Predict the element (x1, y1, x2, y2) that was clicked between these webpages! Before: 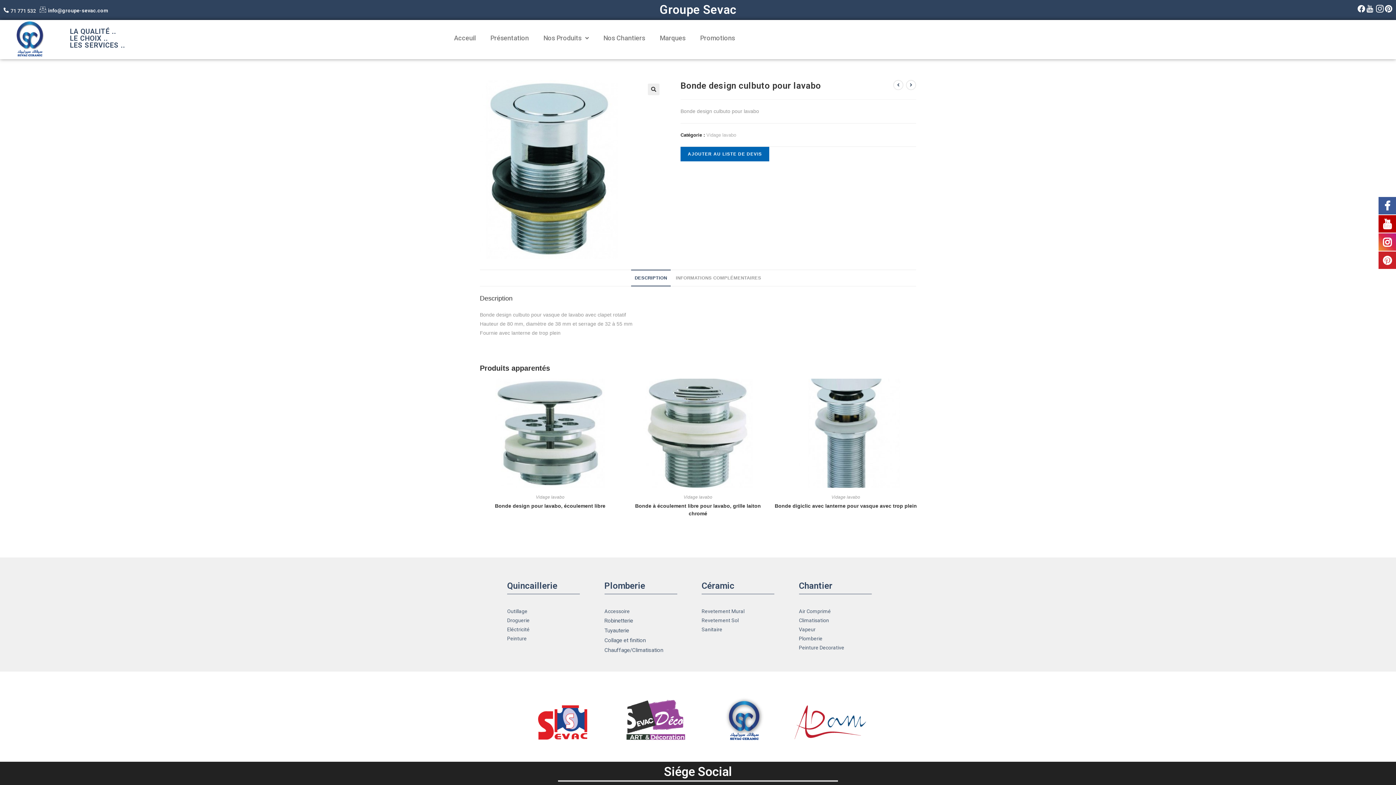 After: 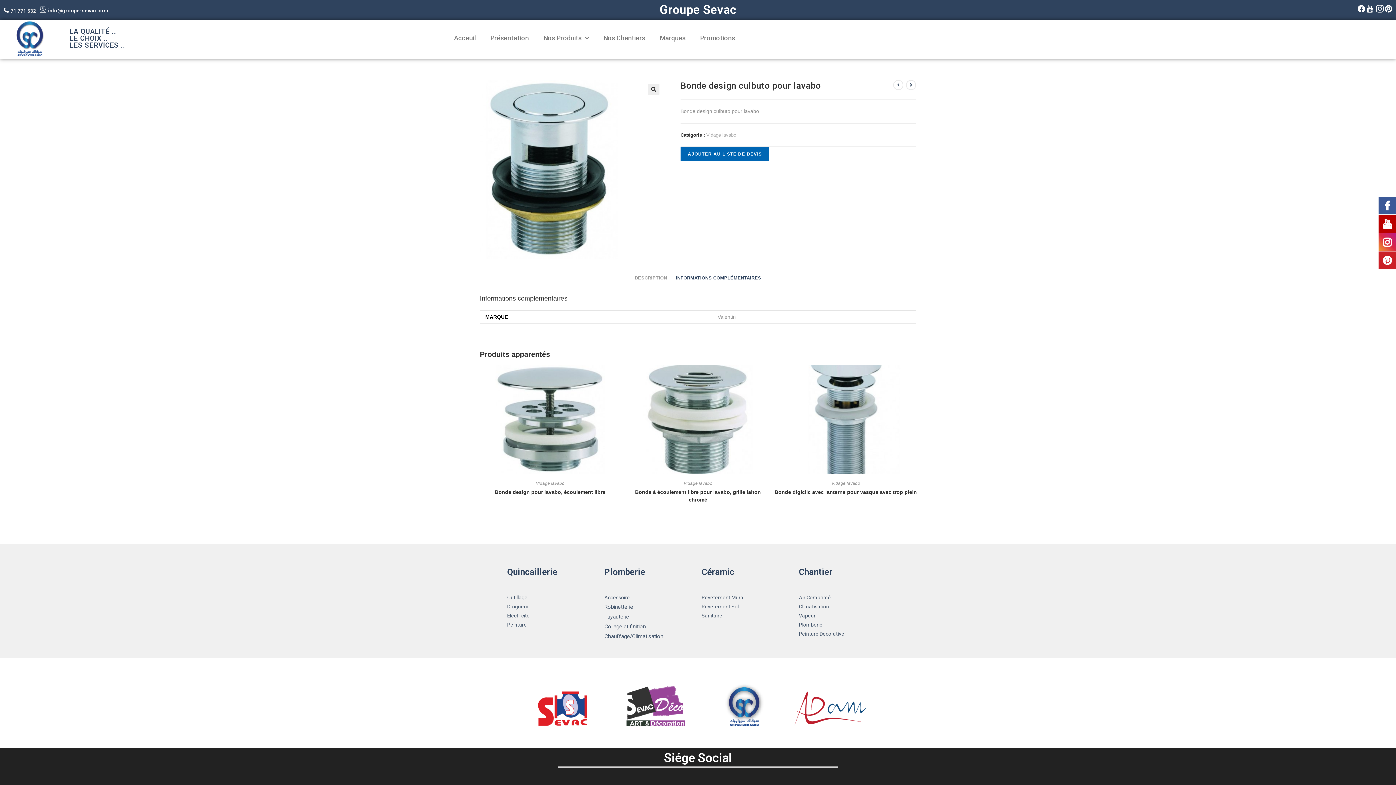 Action: label: INFORMATIONS COMPLÉMENTAIRES bbox: (672, 269, 765, 286)